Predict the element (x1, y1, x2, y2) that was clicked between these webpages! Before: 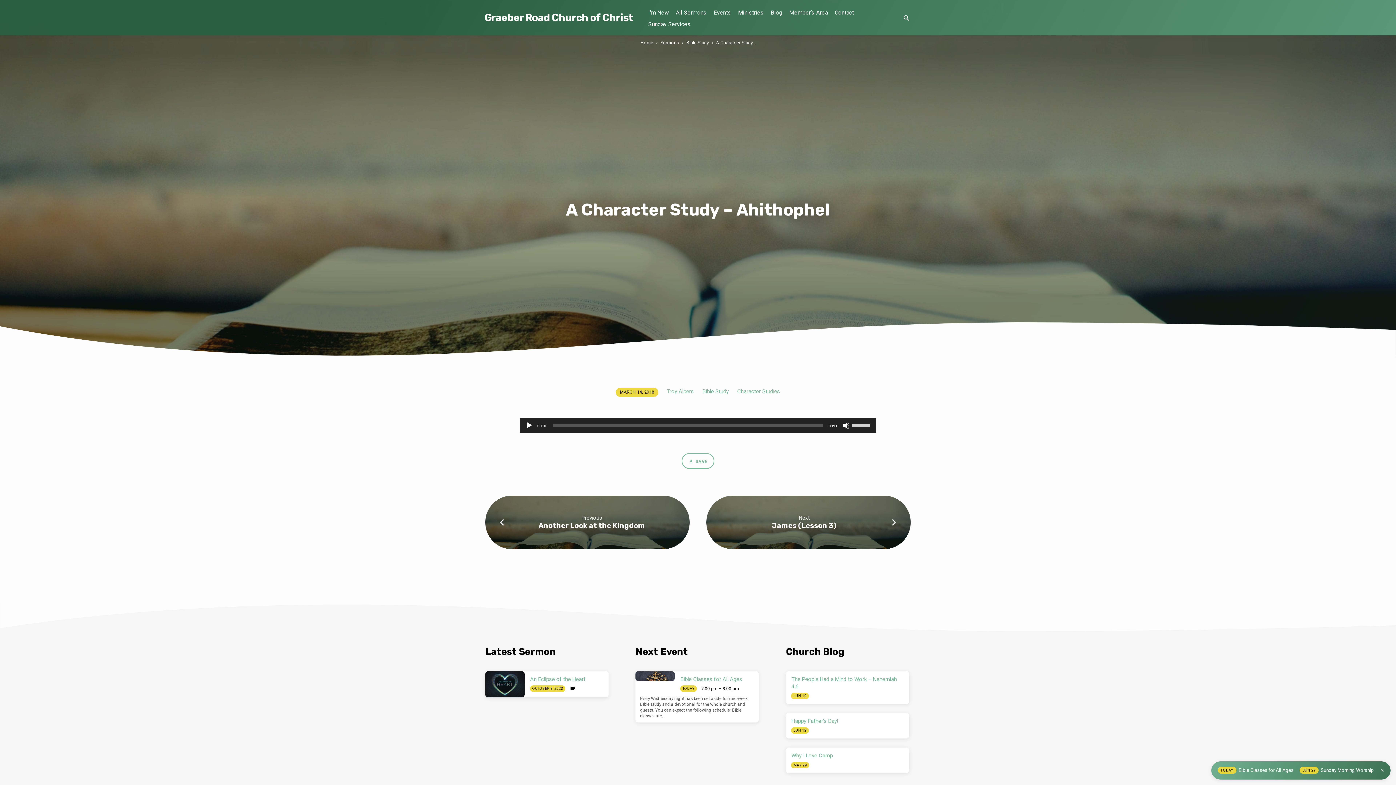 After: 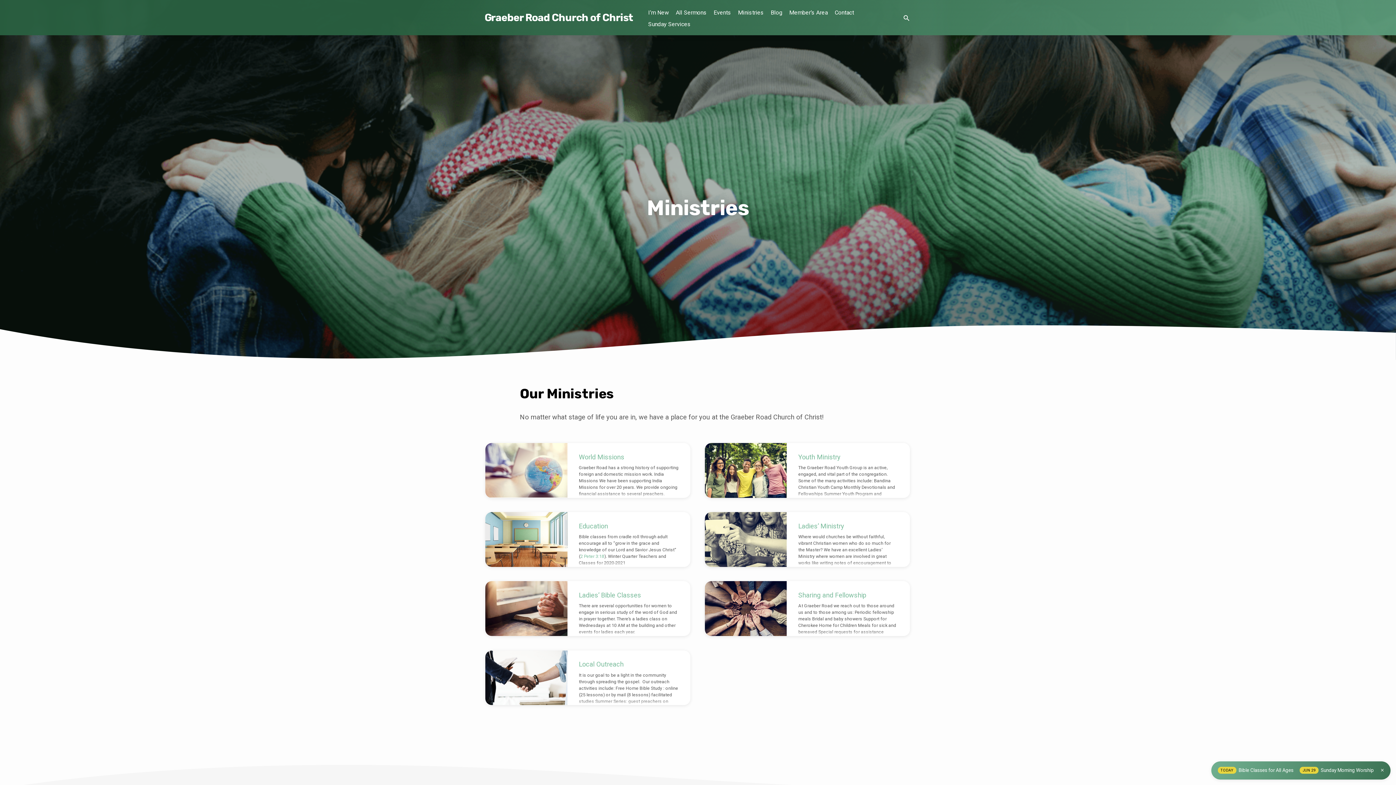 Action: bbox: (738, 8, 764, 23) label: Ministries